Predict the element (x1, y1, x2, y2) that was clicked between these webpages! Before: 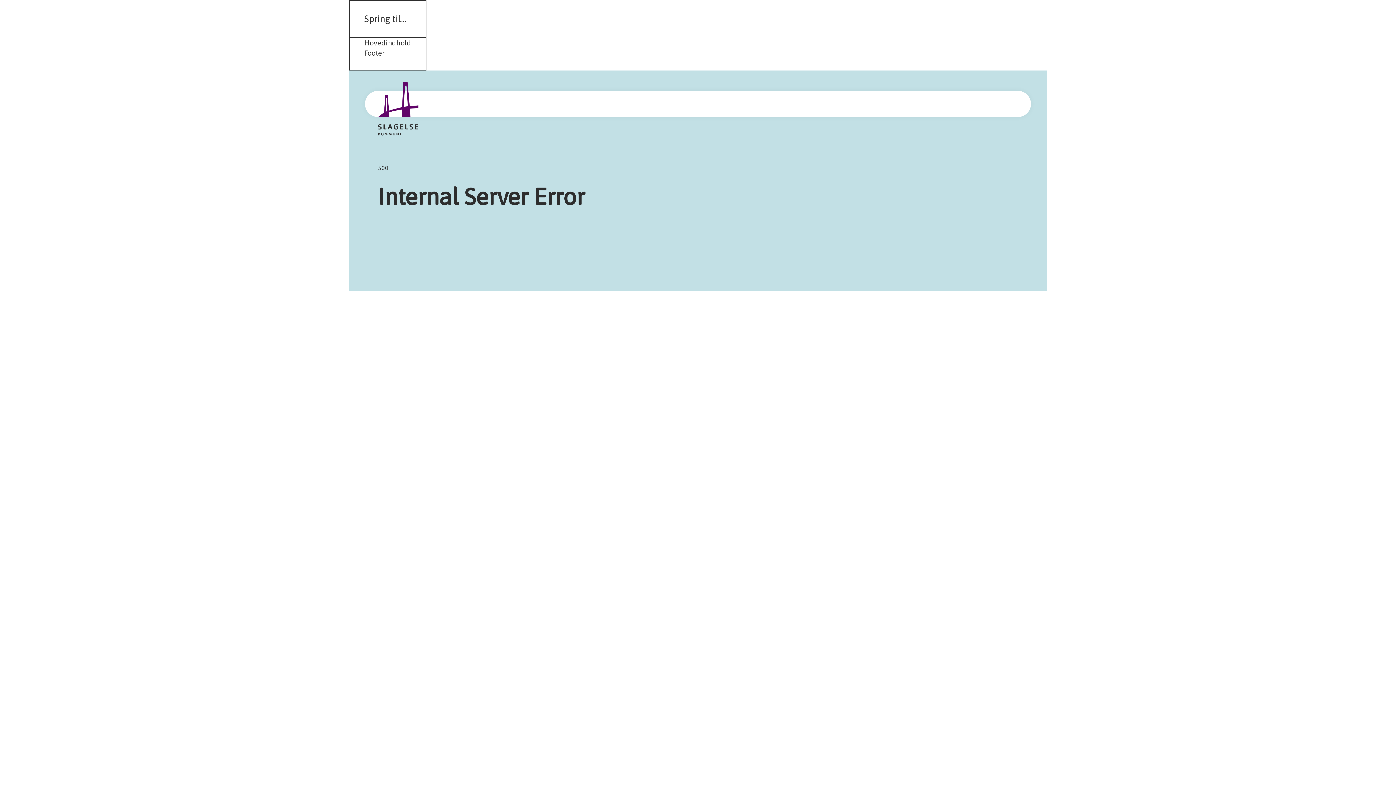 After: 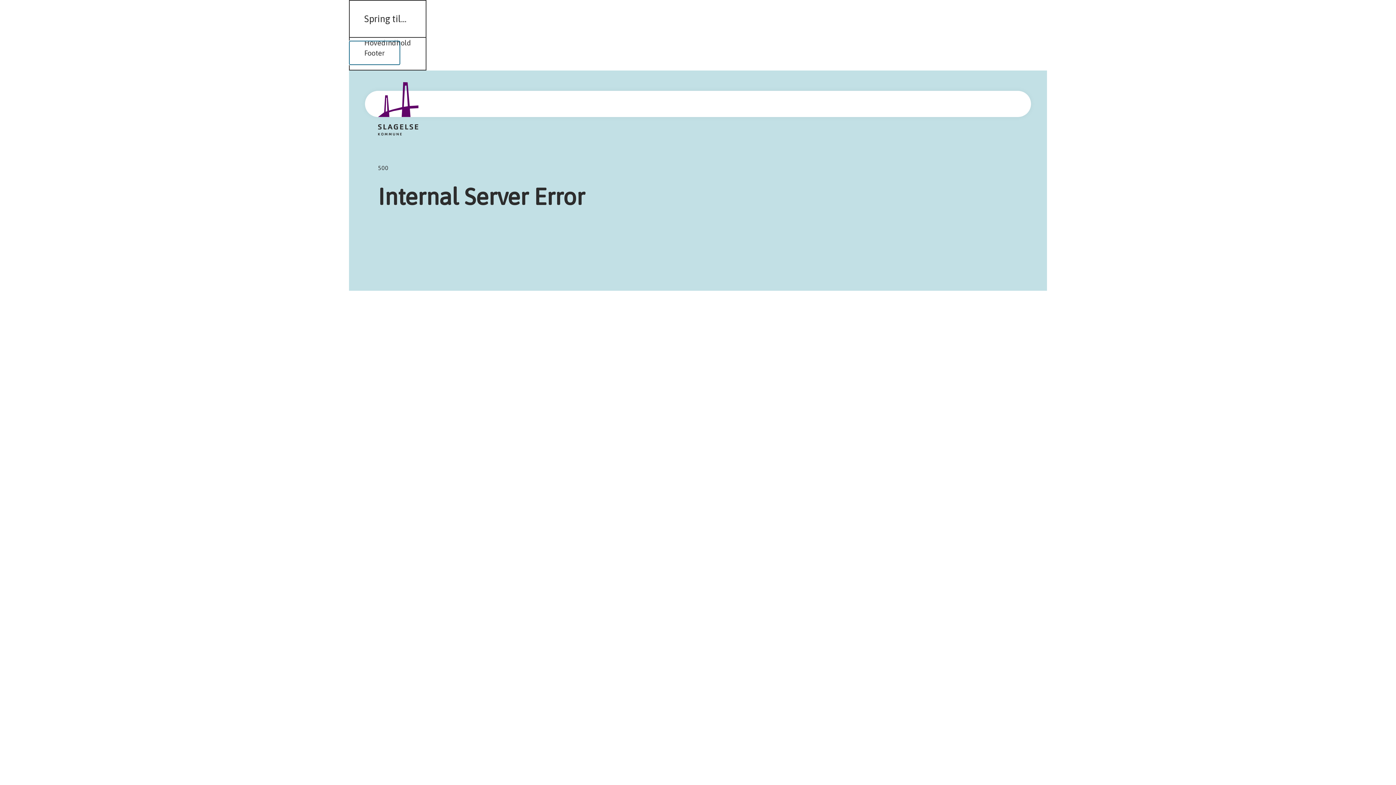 Action: label: Footer bbox: (349, 41, 399, 64)